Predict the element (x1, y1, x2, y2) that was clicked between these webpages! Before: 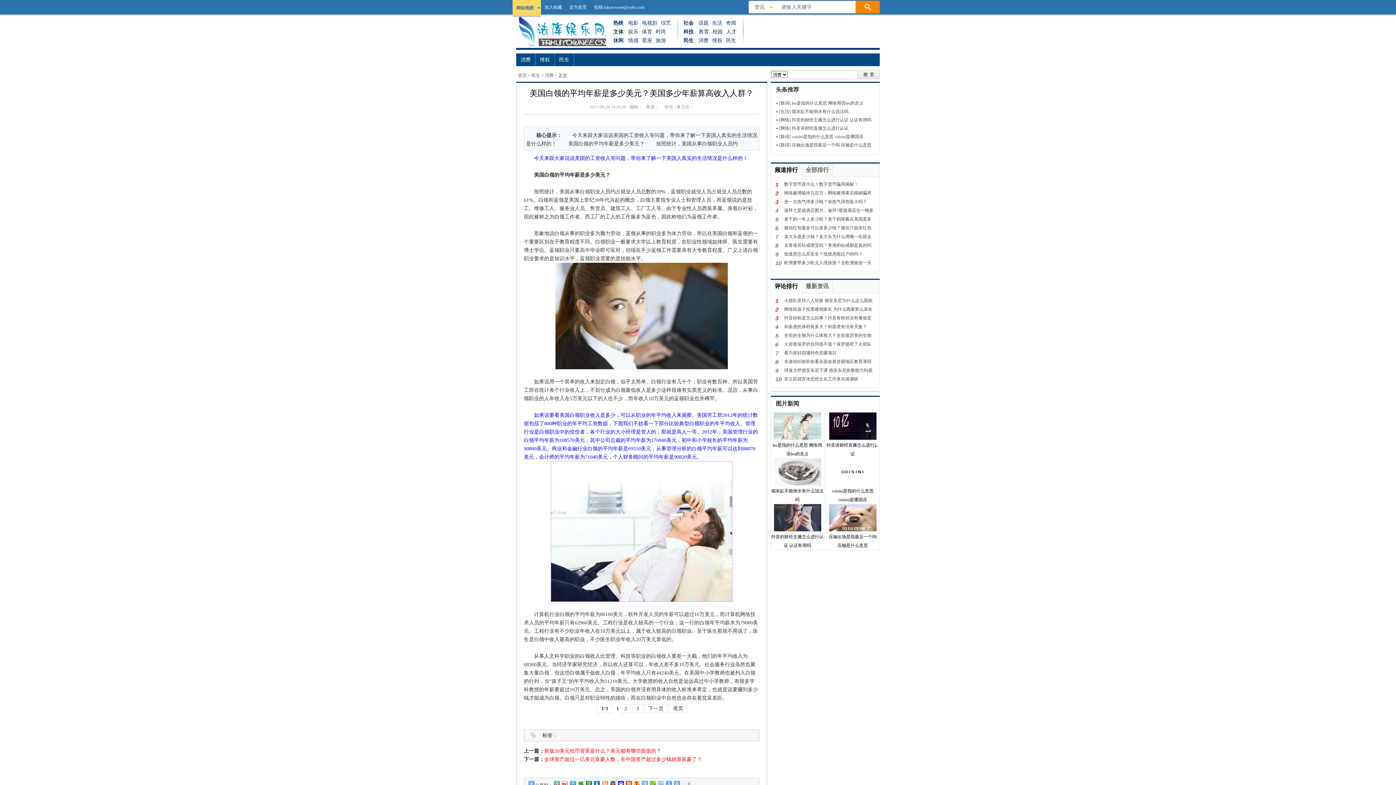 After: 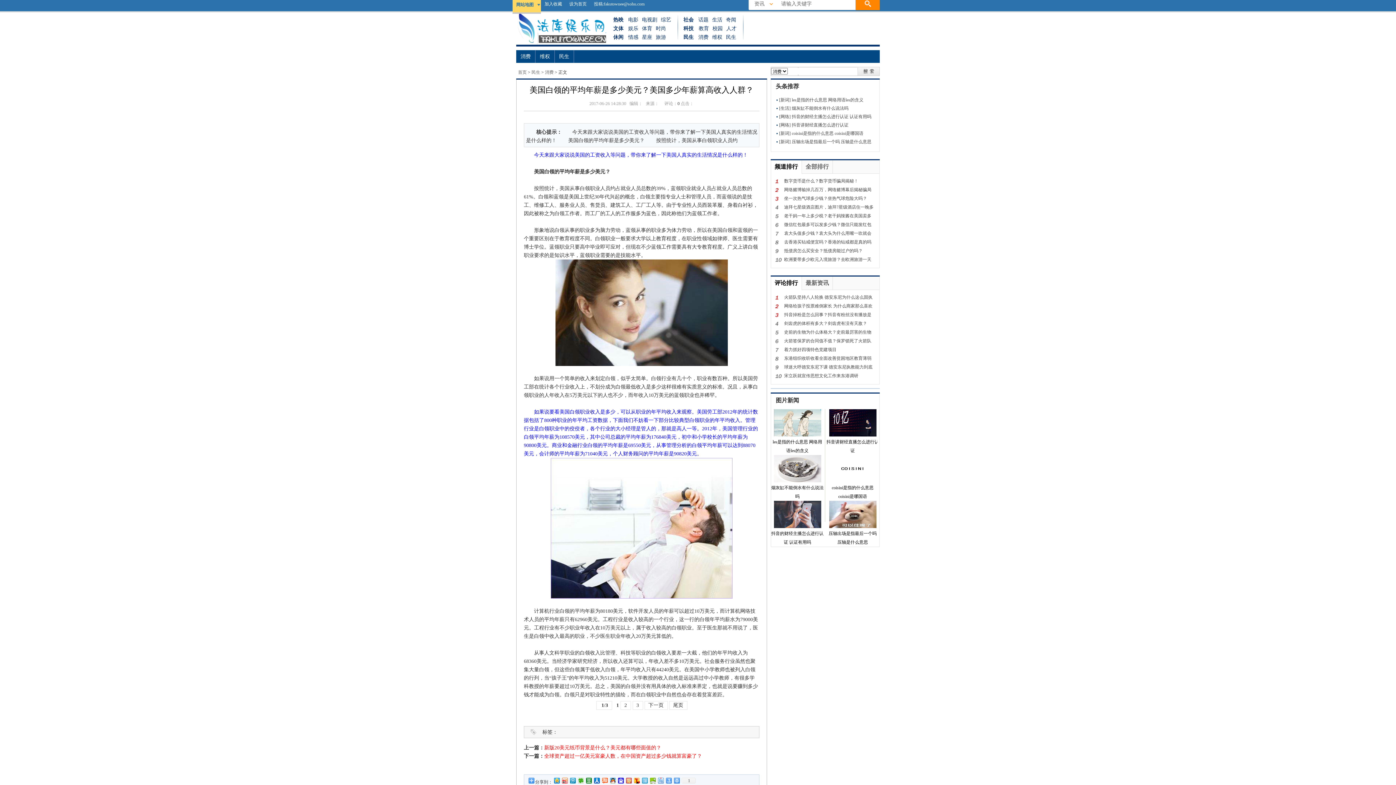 Action: bbox: (624, 779, 632, 788)